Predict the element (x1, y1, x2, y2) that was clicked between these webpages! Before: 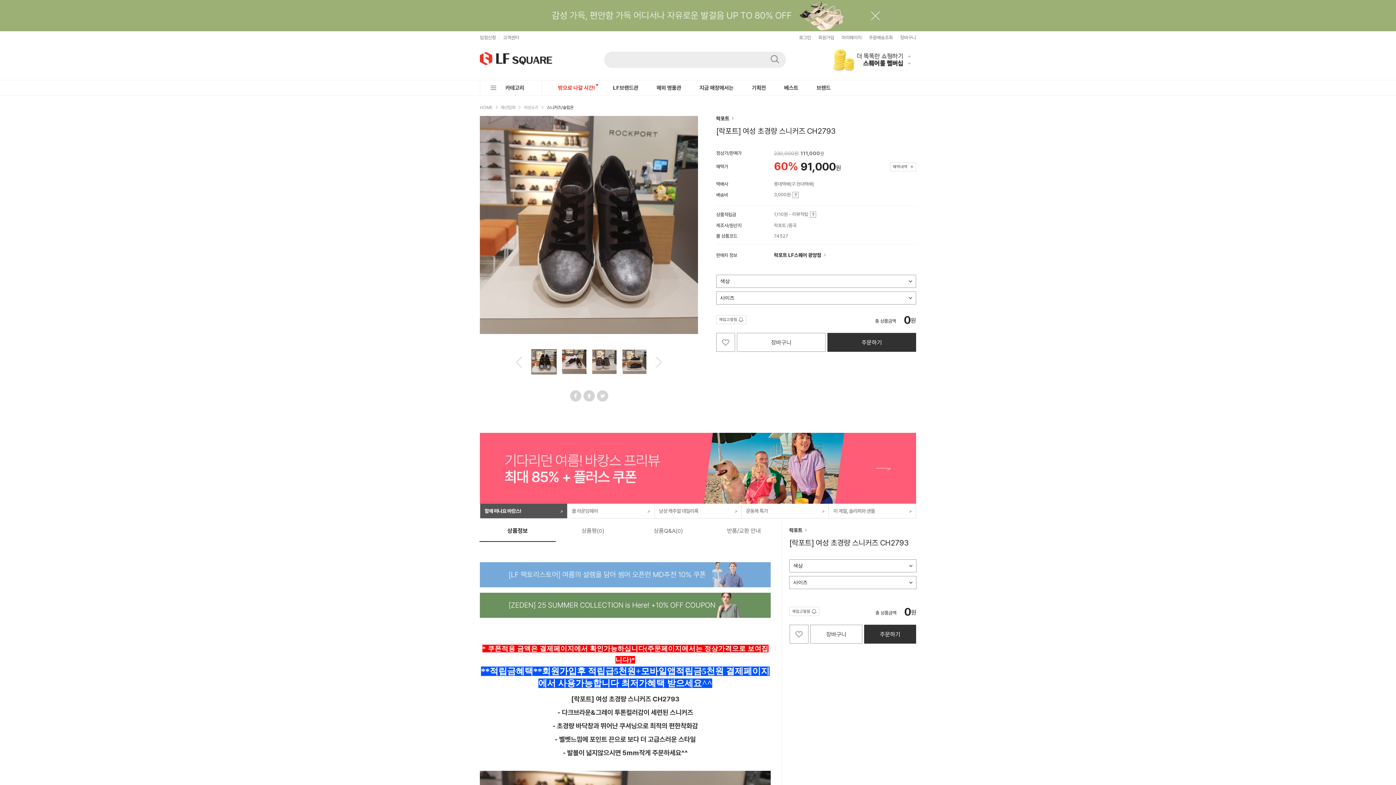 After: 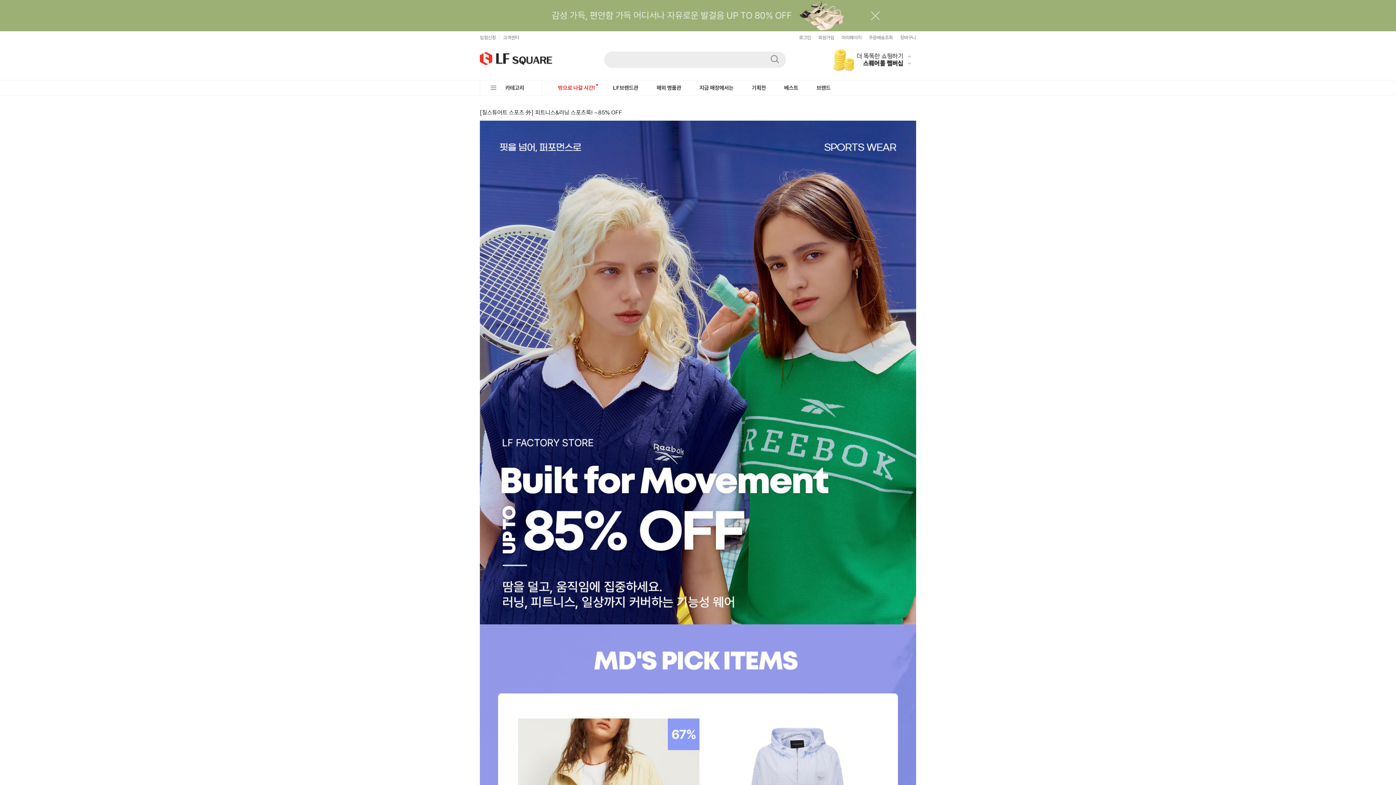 Action: label: 밖으로 나갈 시간! bbox: (558, 80, 594, 95)